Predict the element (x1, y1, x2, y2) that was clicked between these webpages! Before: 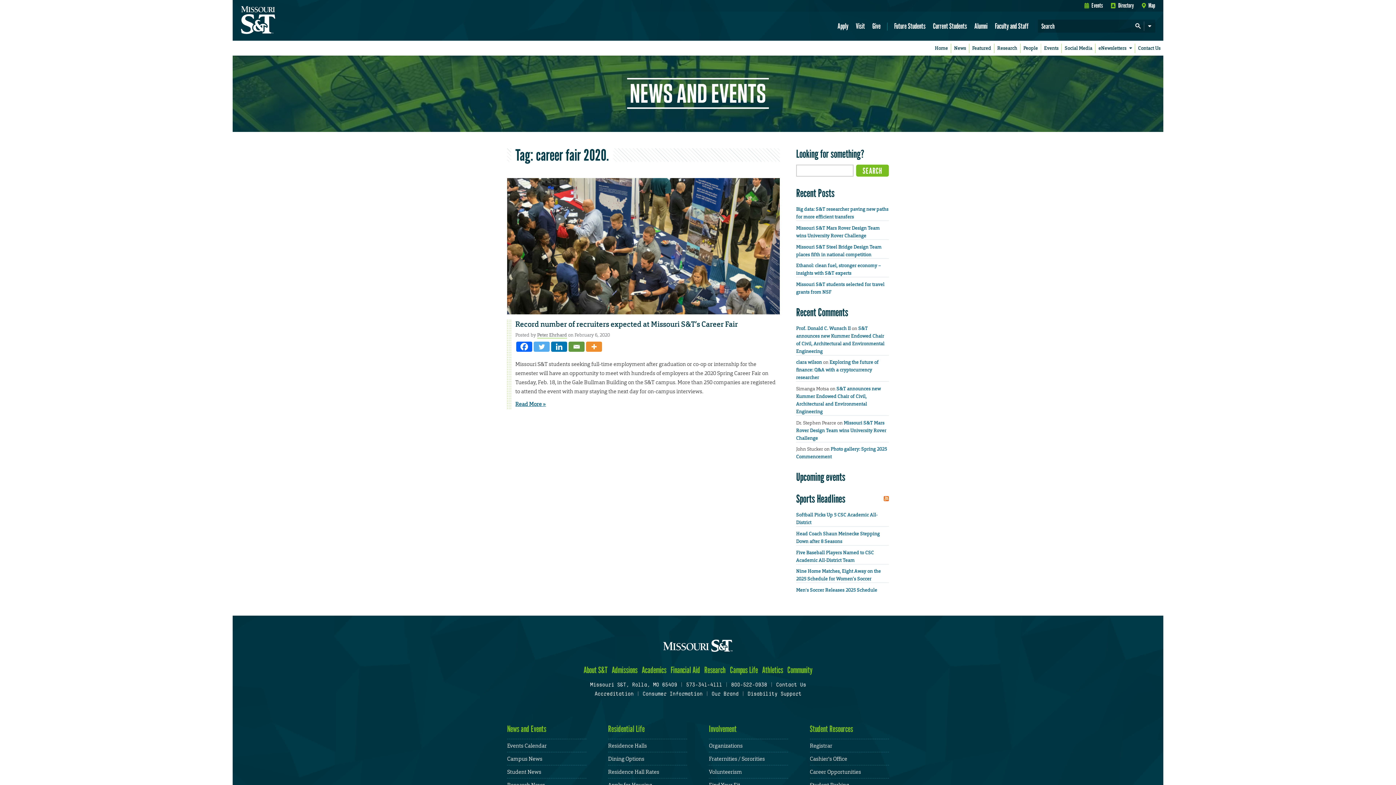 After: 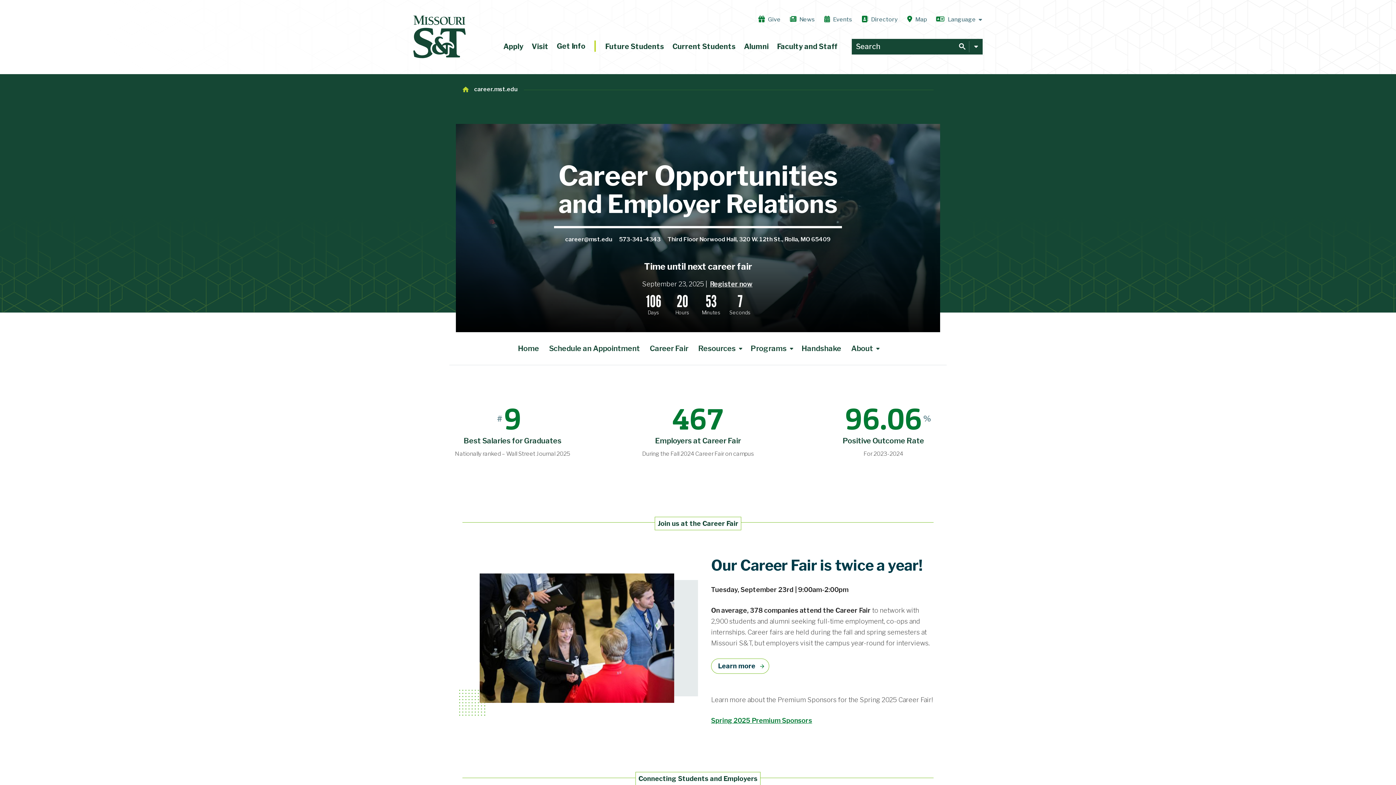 Action: bbox: (810, 768, 861, 775) label: Career Opportunities